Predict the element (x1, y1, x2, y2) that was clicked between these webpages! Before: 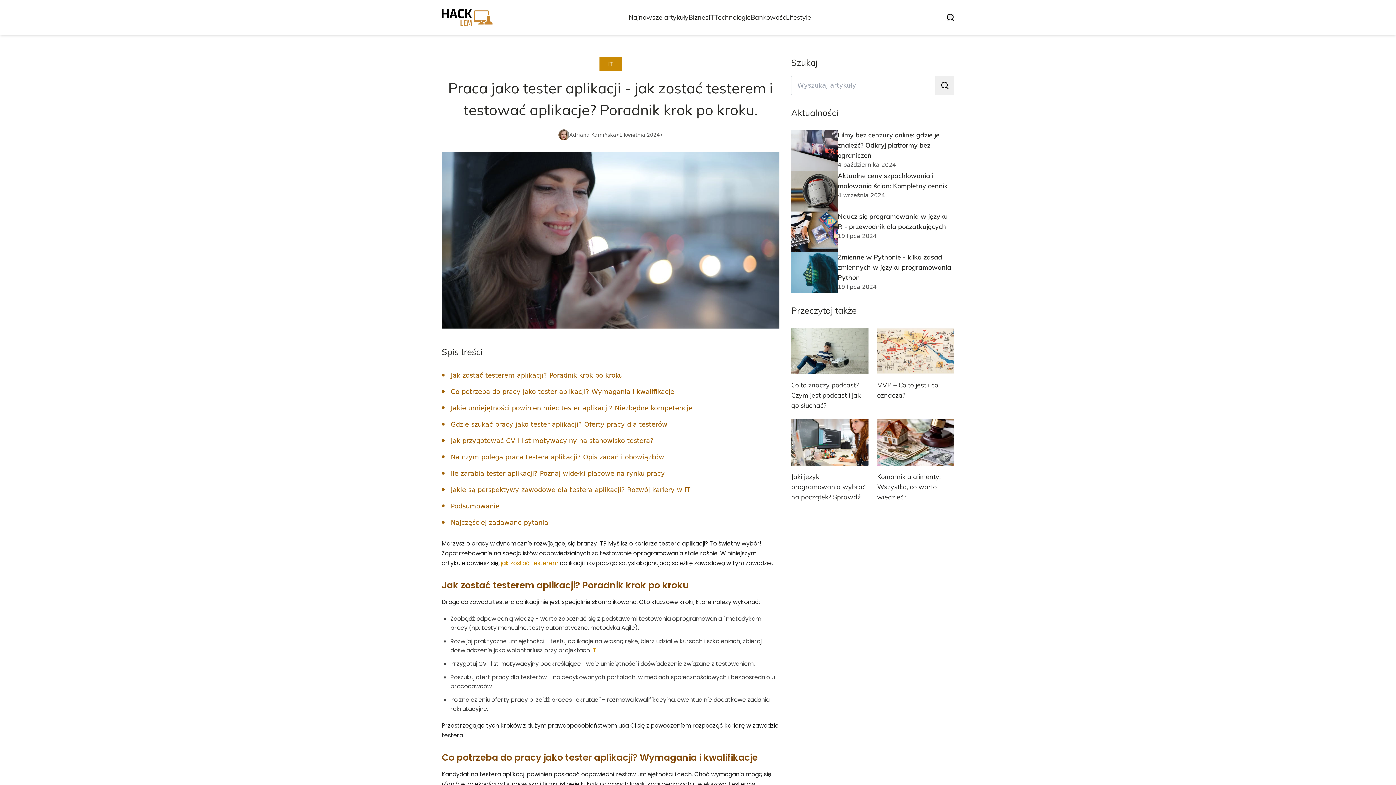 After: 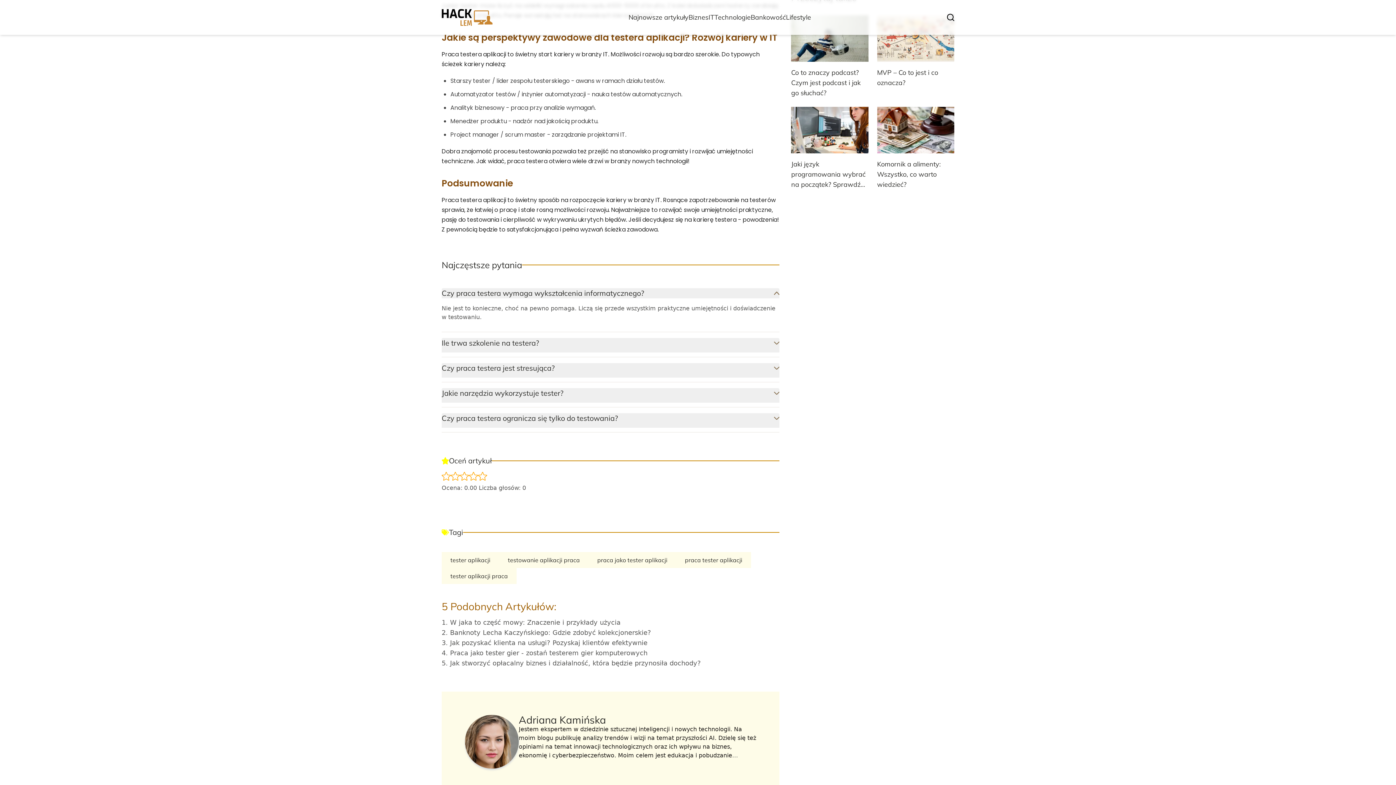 Action: bbox: (450, 485, 779, 494) label: Jakie są perspektywy zawodowe dla testera aplikacji? Rozwój kariery w IT